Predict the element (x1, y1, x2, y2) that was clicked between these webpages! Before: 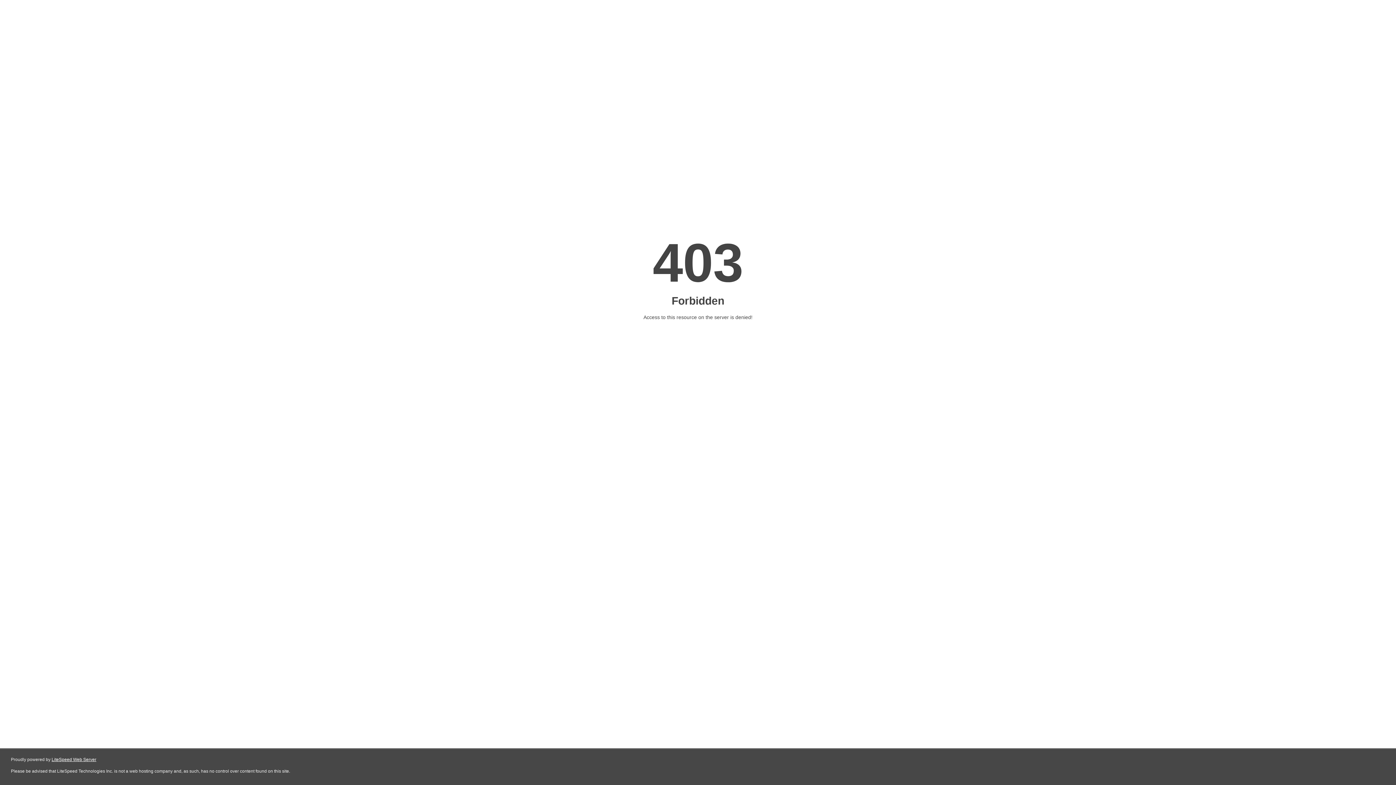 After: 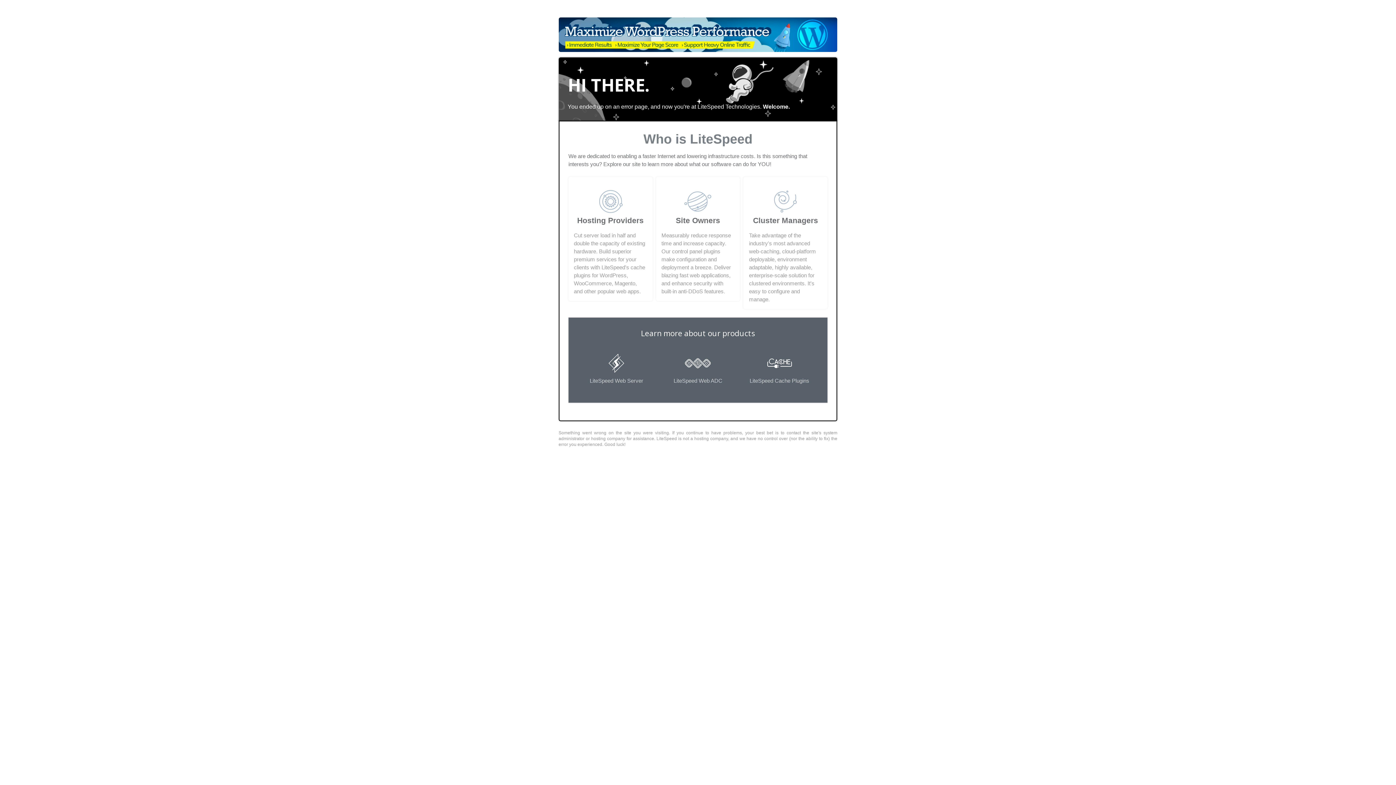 Action: label: LiteSpeed Web Server bbox: (51, 757, 96, 762)